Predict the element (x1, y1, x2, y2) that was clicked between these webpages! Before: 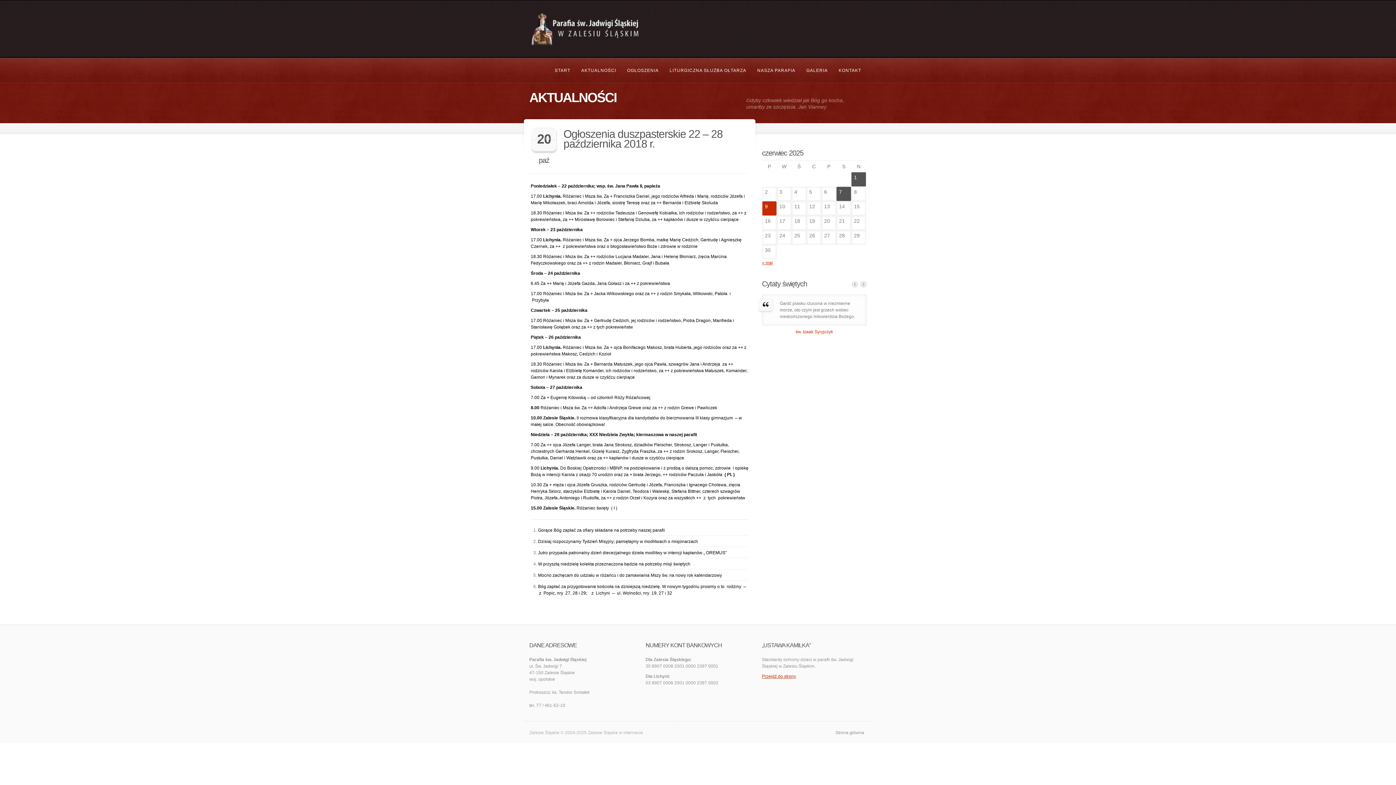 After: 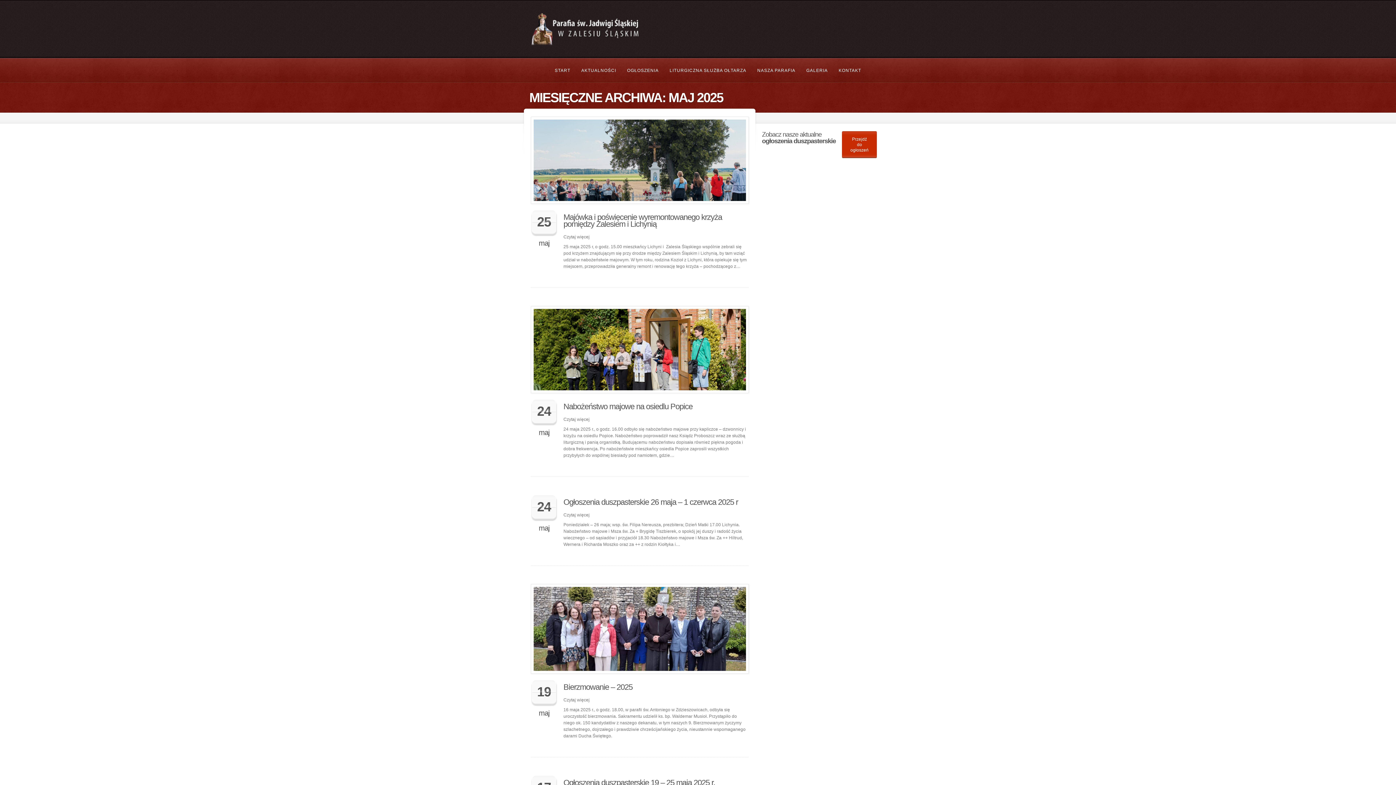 Action: label: « maj bbox: (762, 260, 773, 265)